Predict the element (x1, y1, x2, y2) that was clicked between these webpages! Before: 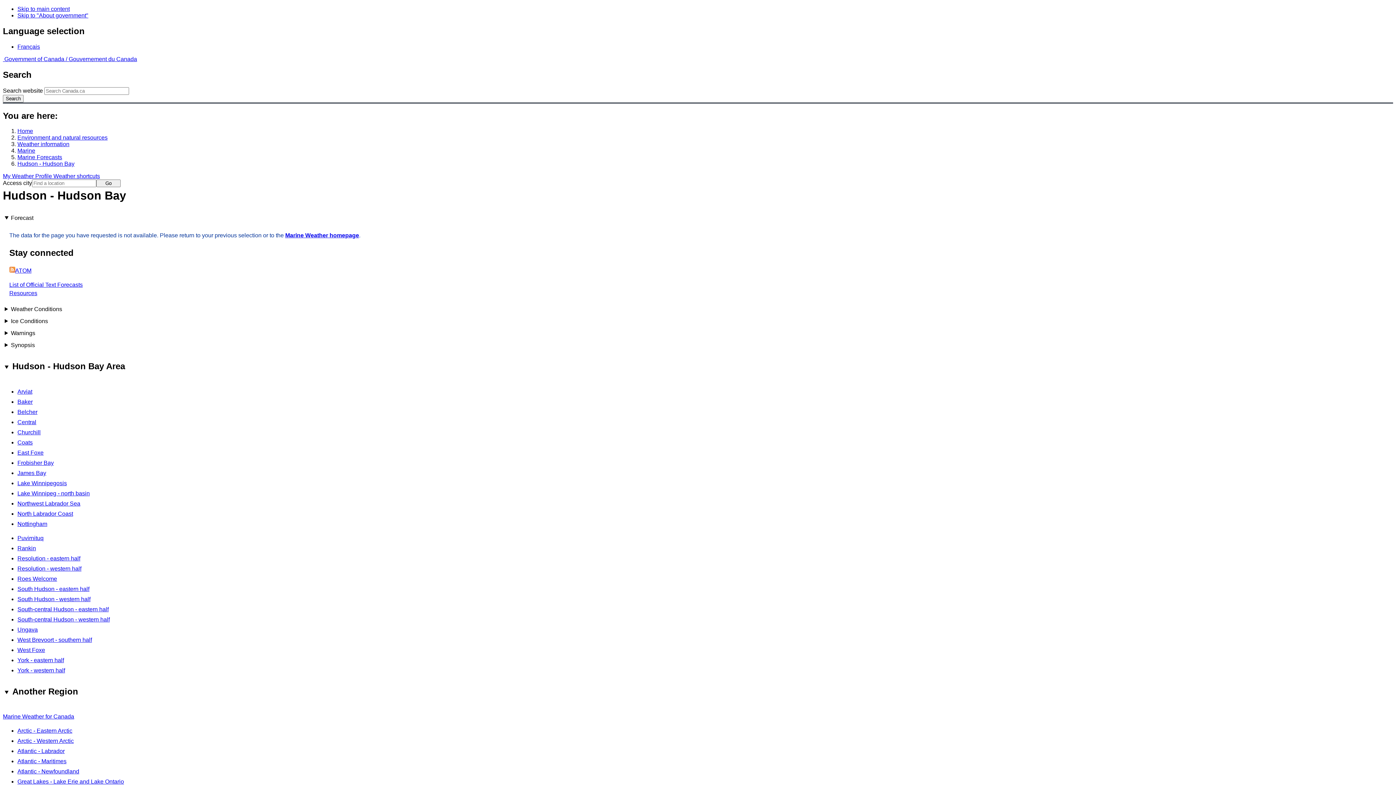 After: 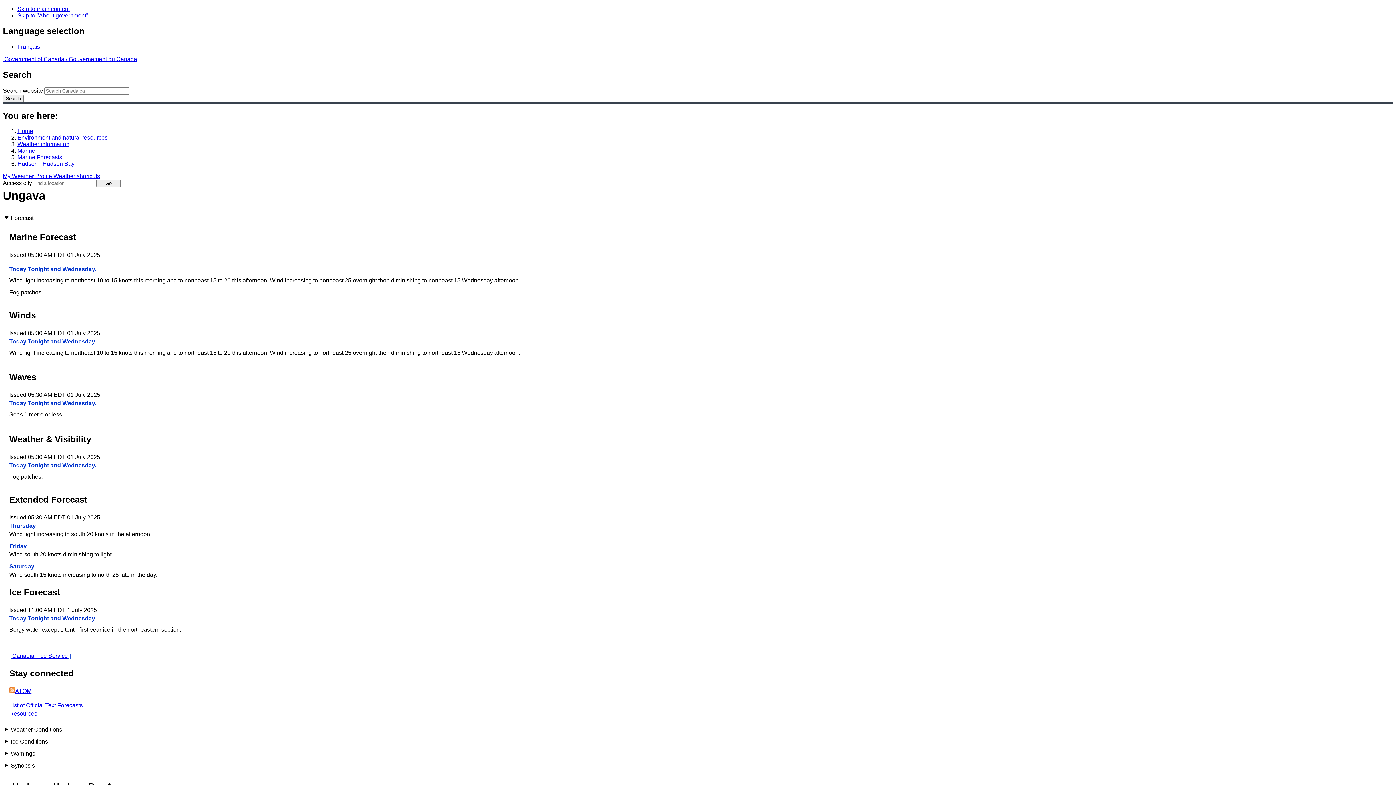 Action: bbox: (17, 626, 37, 632) label: Ungava